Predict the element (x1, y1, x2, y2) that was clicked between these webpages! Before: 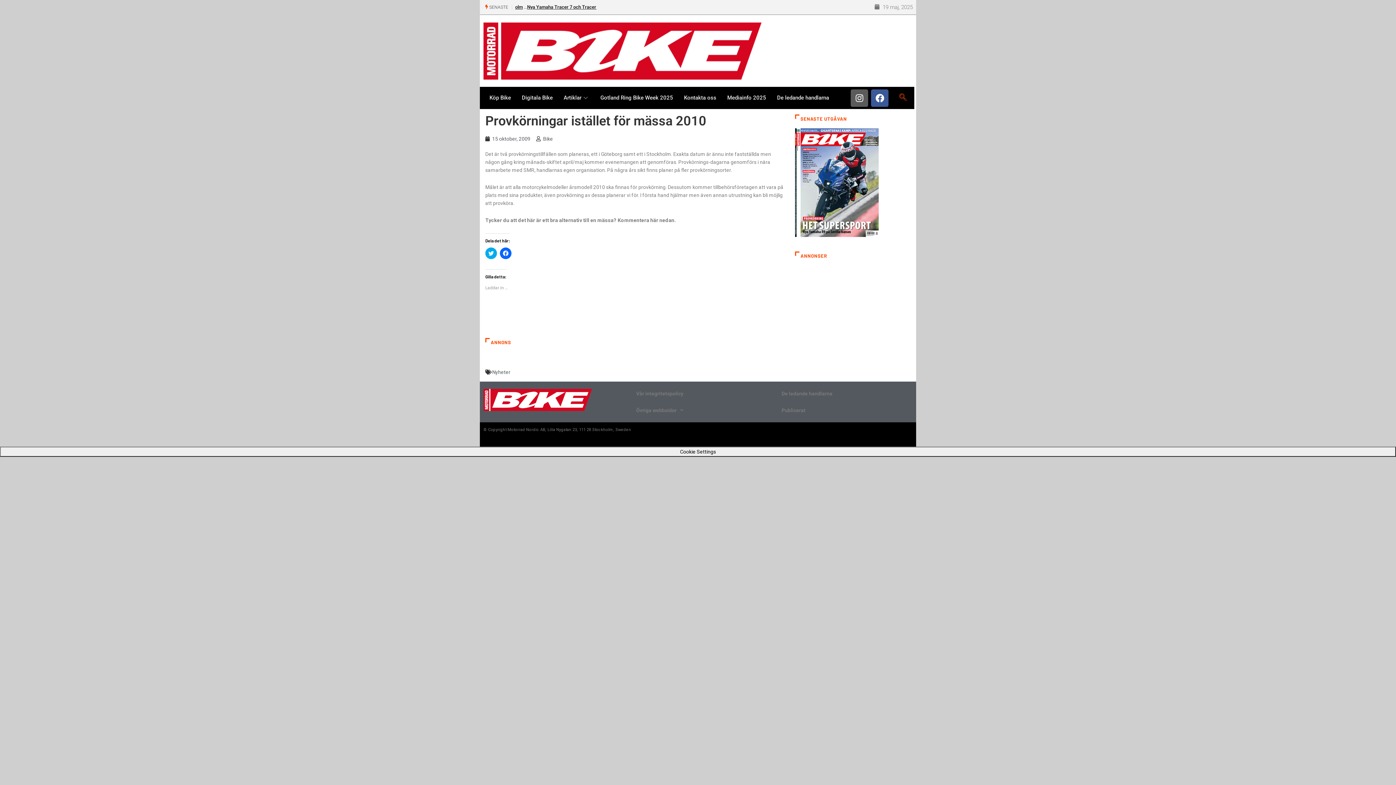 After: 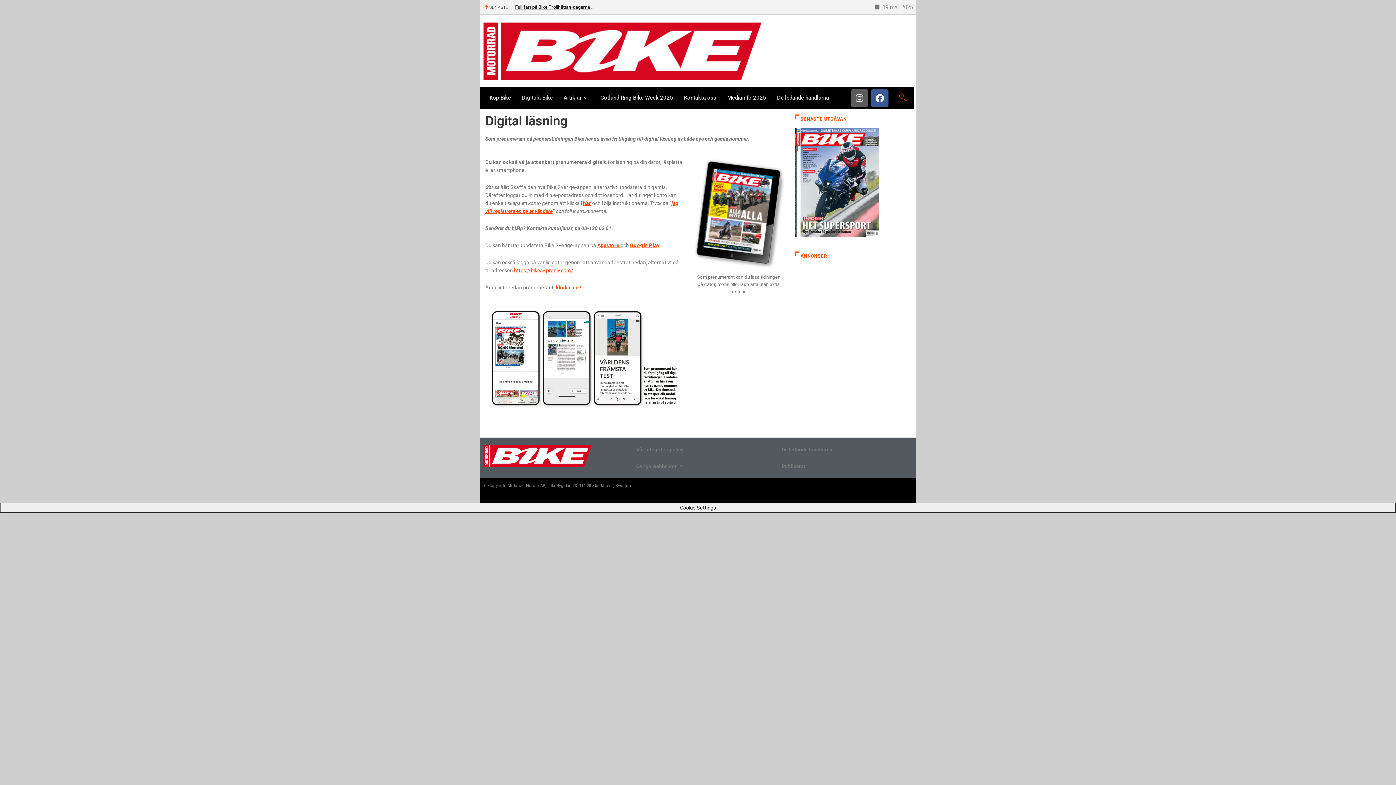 Action: label: Digitala Bike bbox: (516, 86, 558, 108)